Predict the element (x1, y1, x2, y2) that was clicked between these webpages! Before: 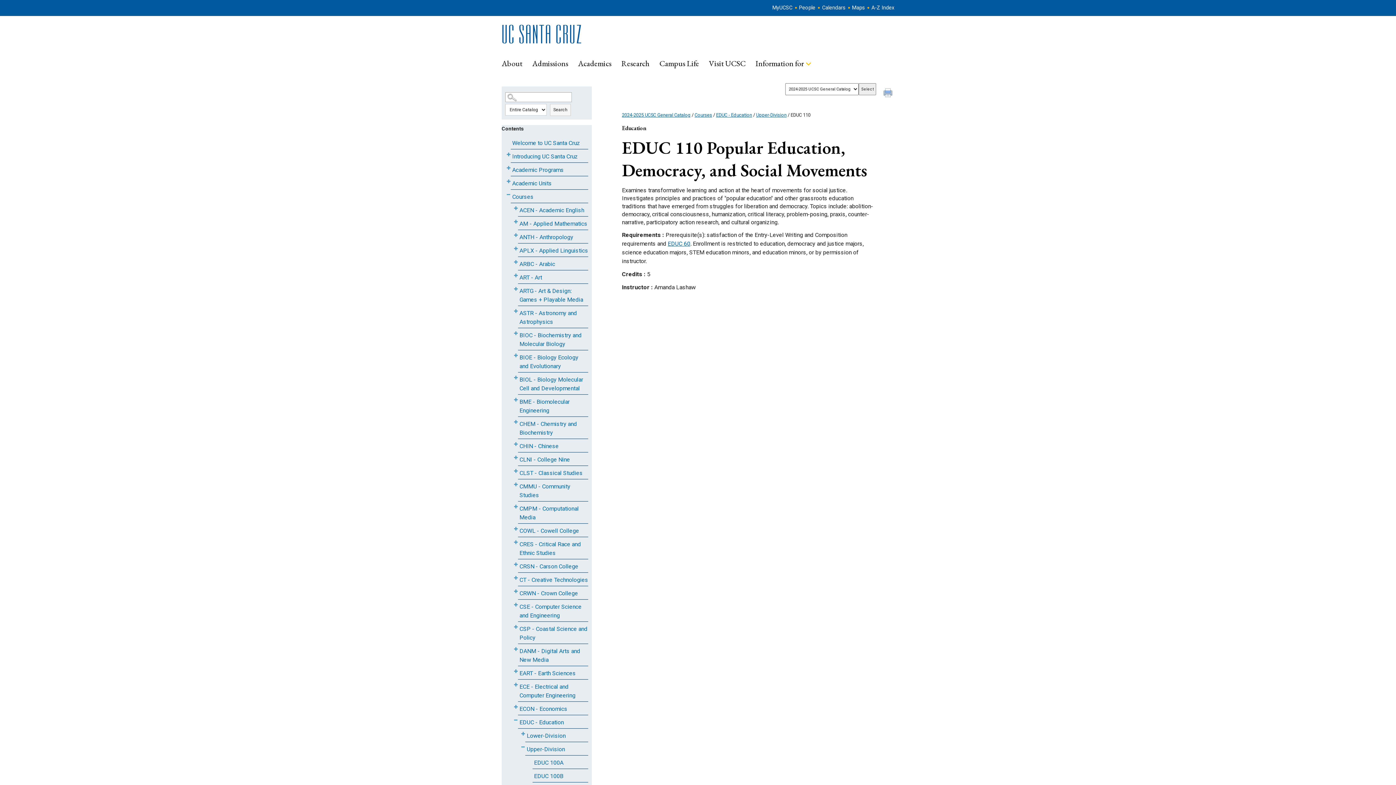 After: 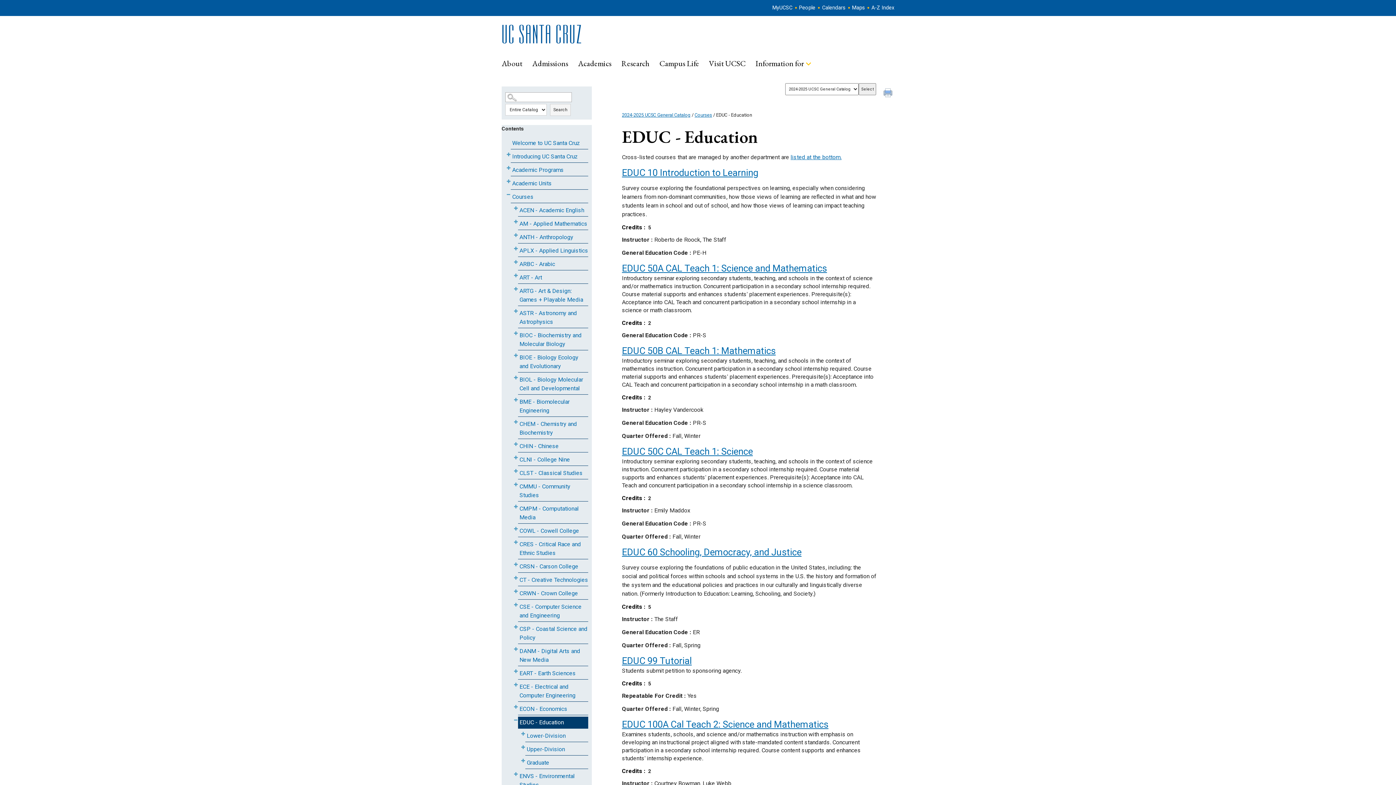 Action: label: EDUC - Education bbox: (716, 112, 752, 117)